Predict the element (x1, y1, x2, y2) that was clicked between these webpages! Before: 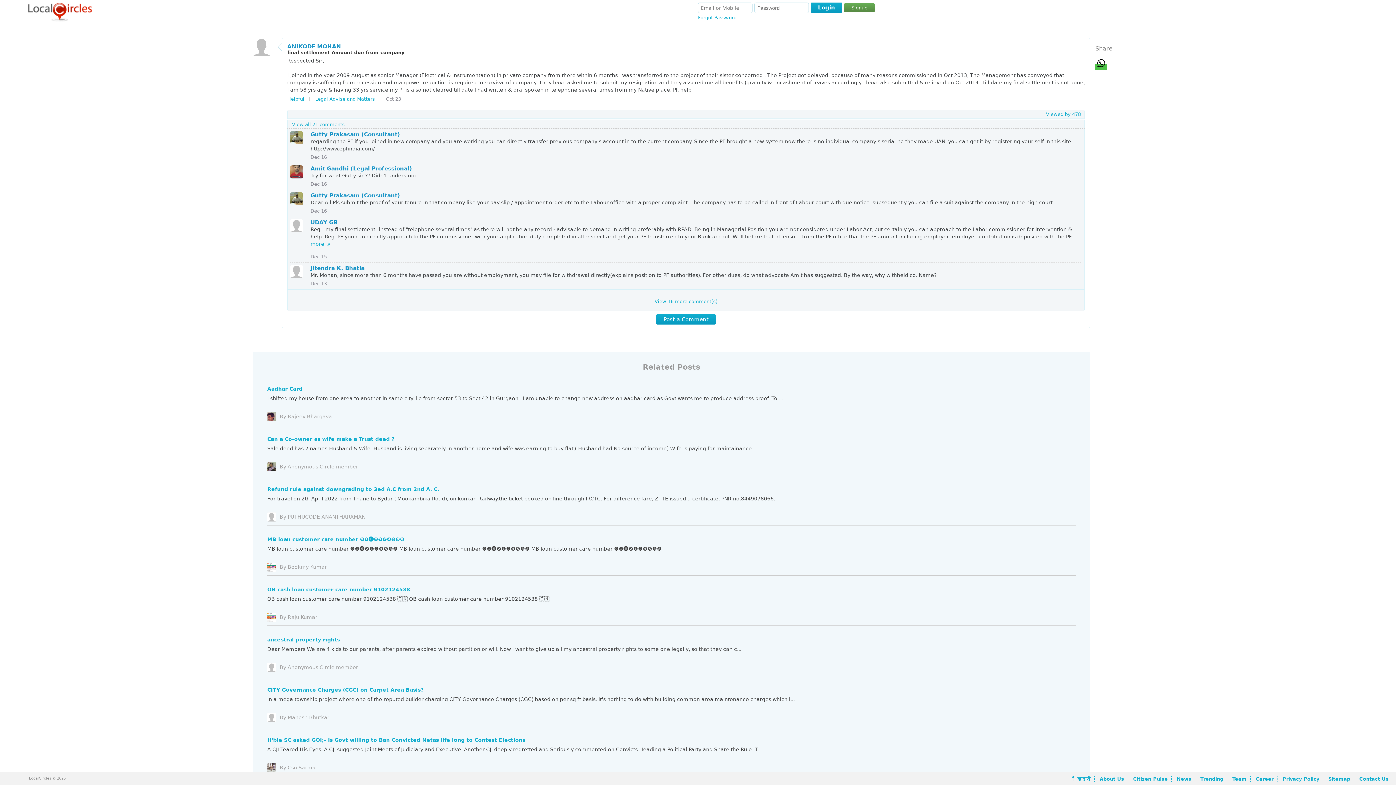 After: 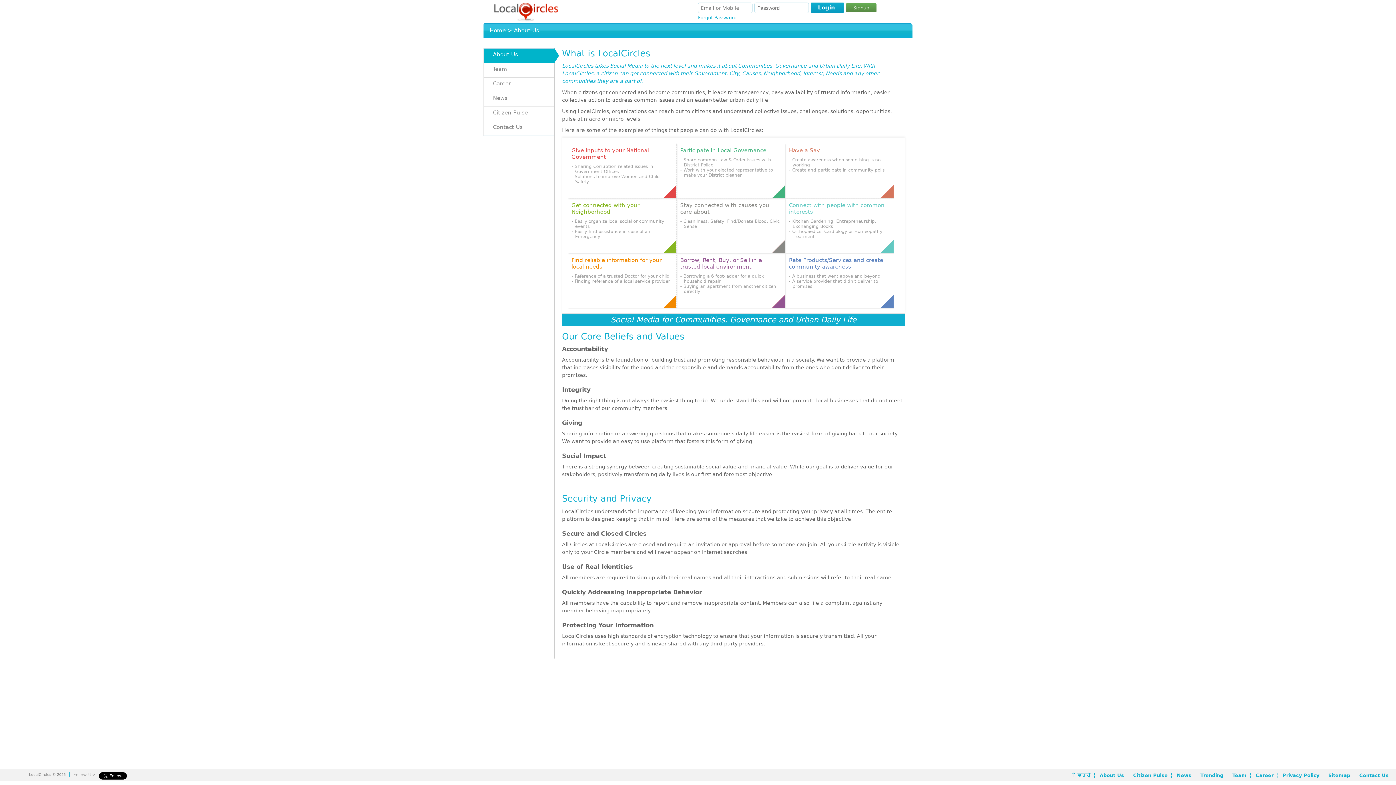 Action: label: About Us bbox: (1100, 776, 1128, 782)